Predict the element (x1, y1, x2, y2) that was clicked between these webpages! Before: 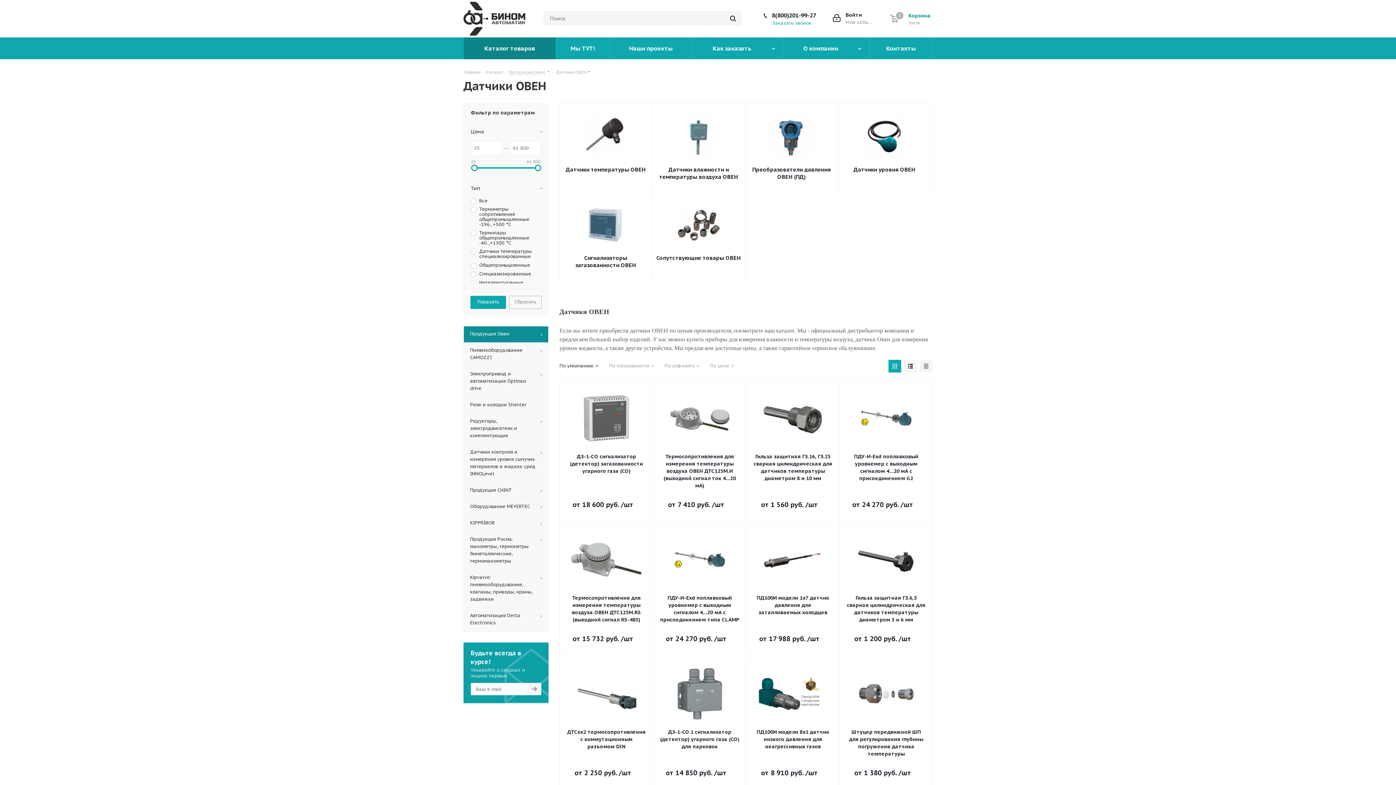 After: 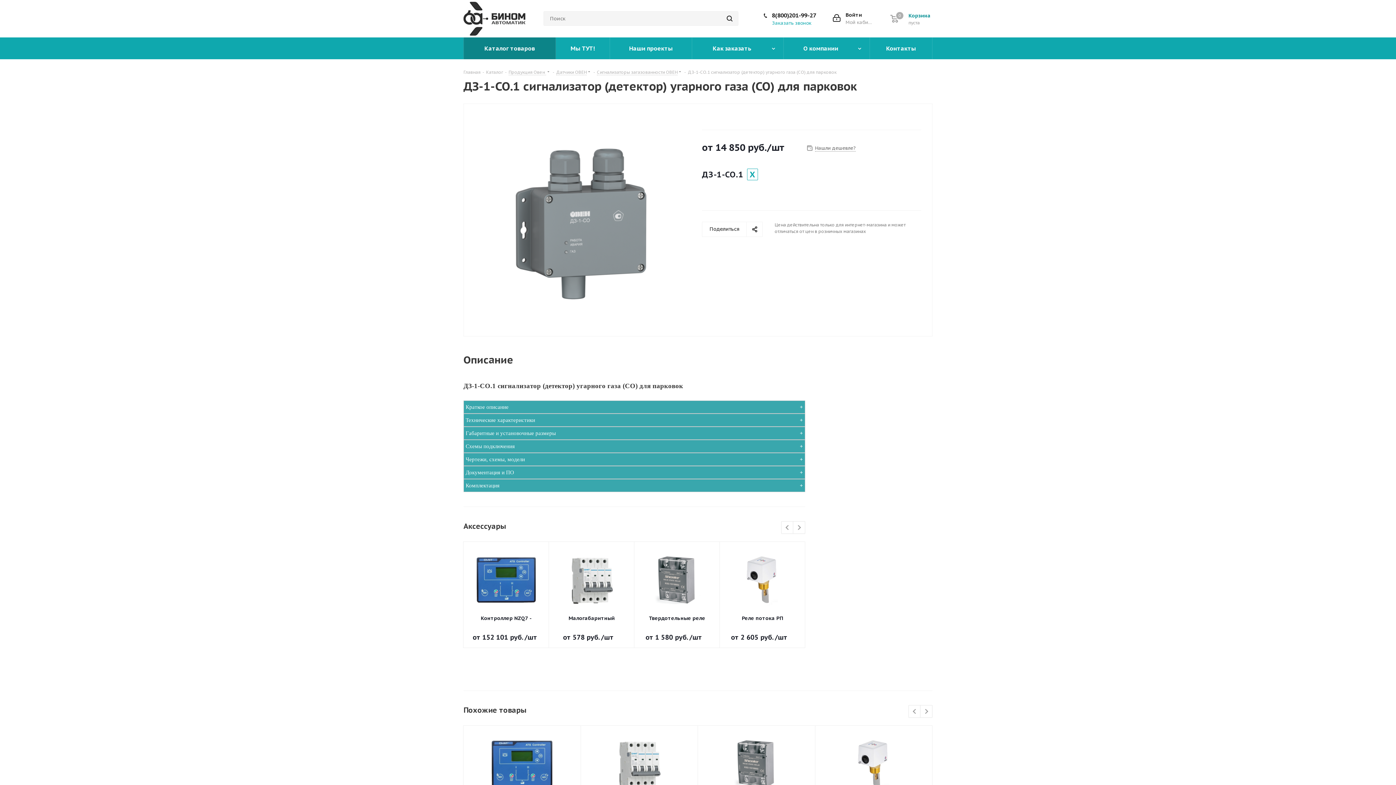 Action: bbox: (660, 663, 739, 725)